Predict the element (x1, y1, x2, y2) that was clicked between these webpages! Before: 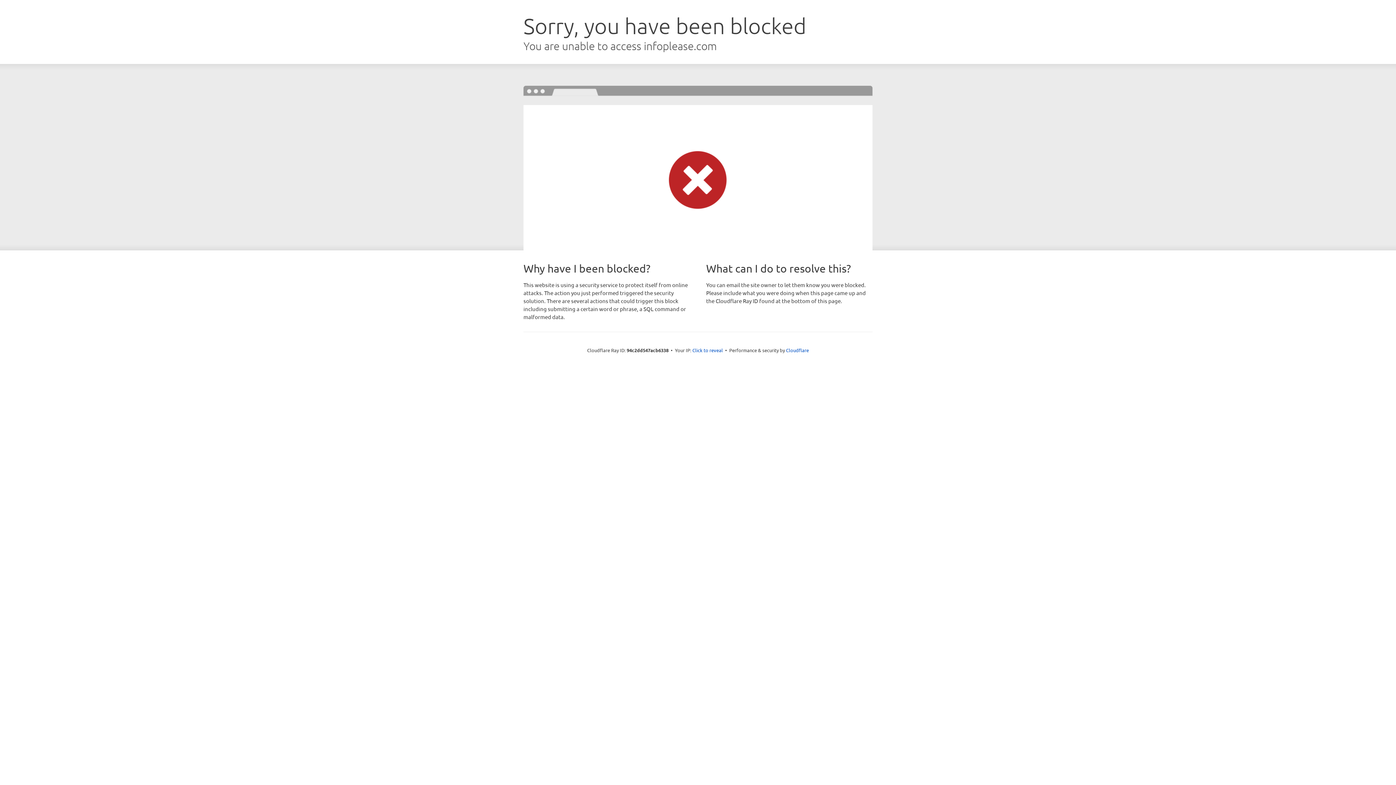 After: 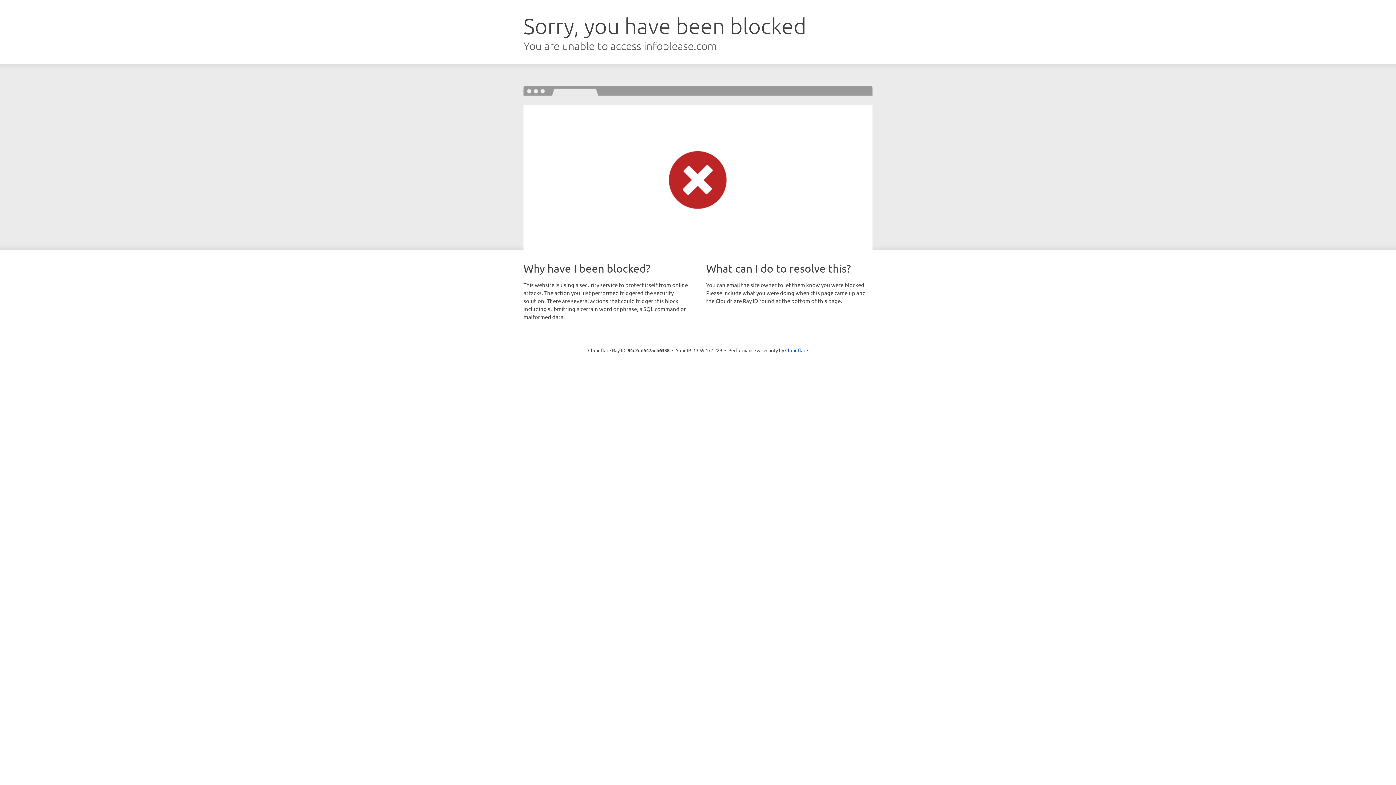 Action: label: Click to reveal bbox: (692, 346, 723, 353)